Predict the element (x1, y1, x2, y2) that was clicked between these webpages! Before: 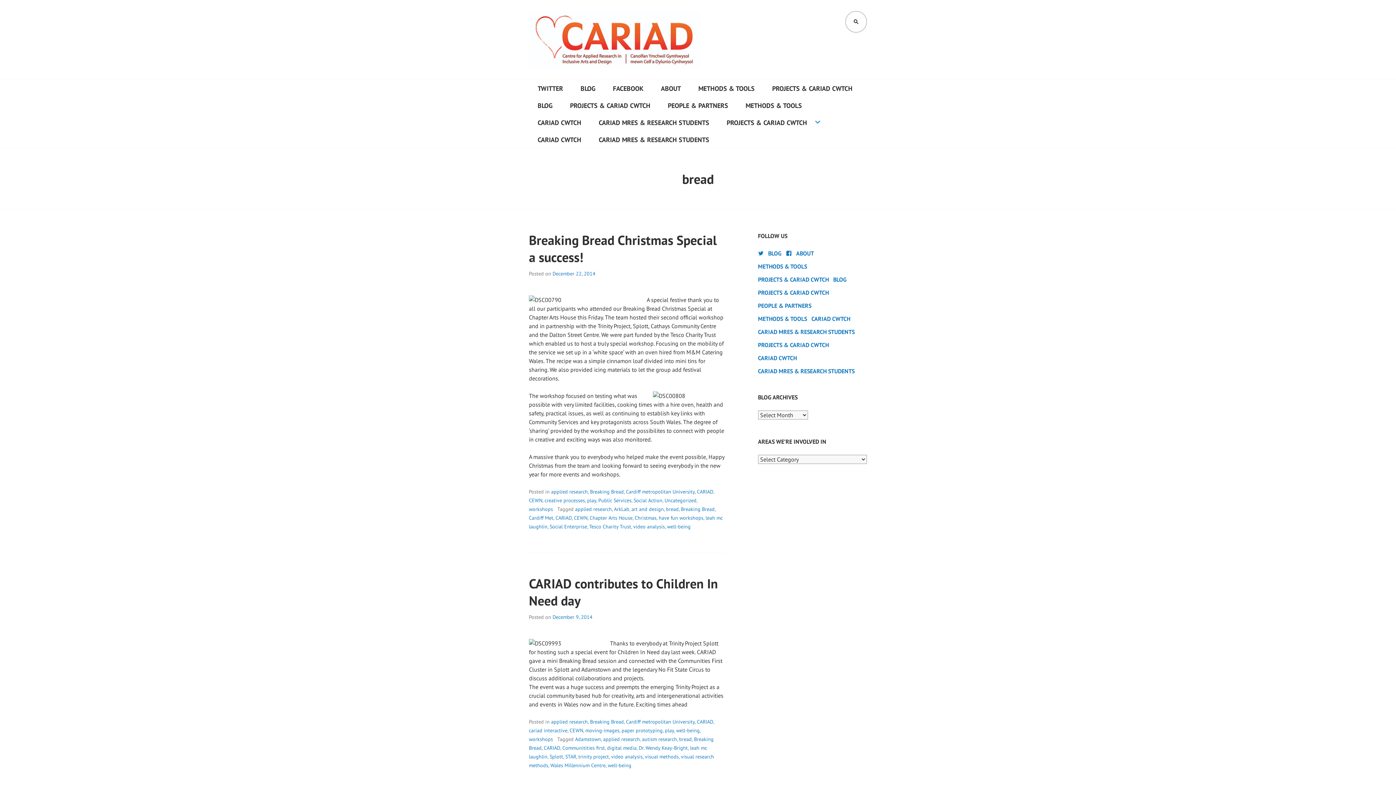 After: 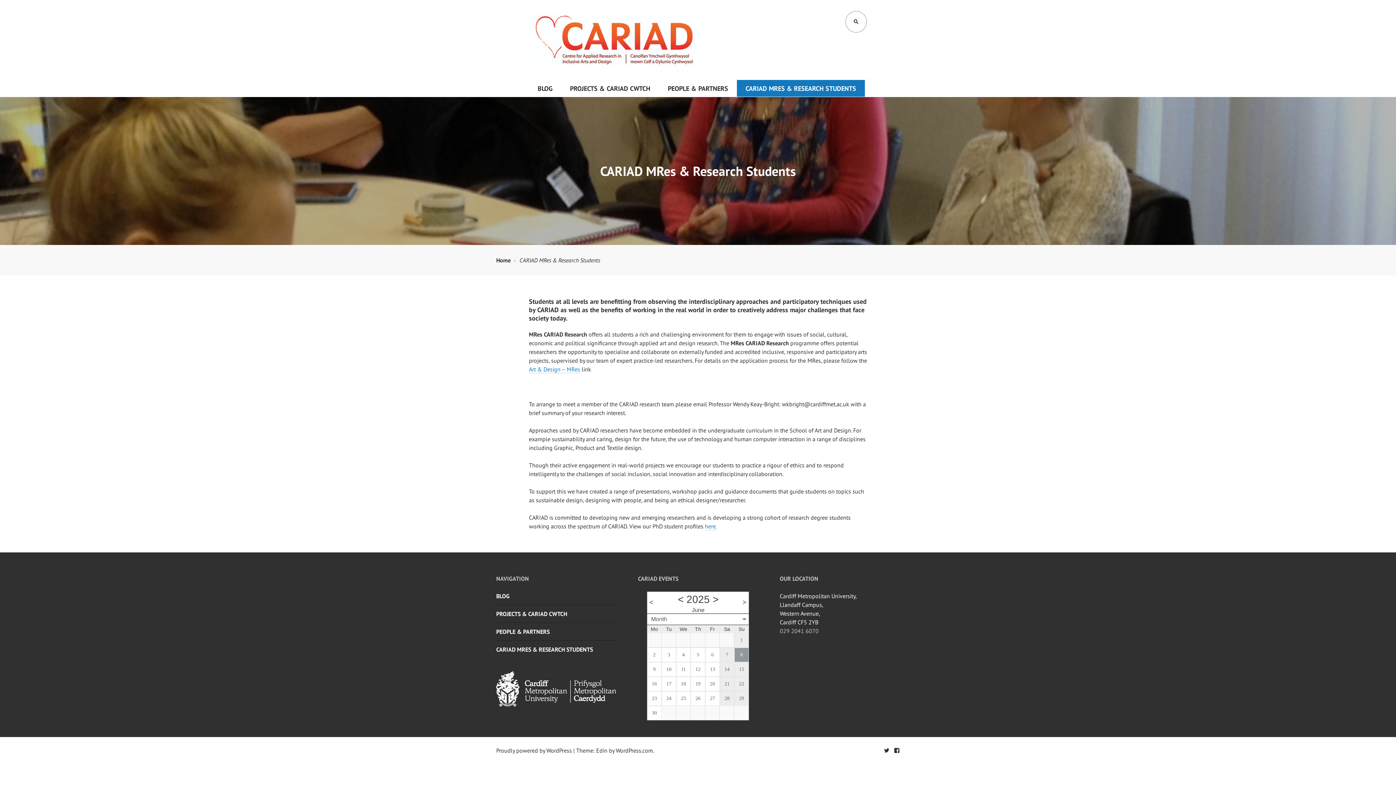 Action: bbox: (590, 131, 718, 148) label: CARIAD MRES & RESEARCH STUDENTS